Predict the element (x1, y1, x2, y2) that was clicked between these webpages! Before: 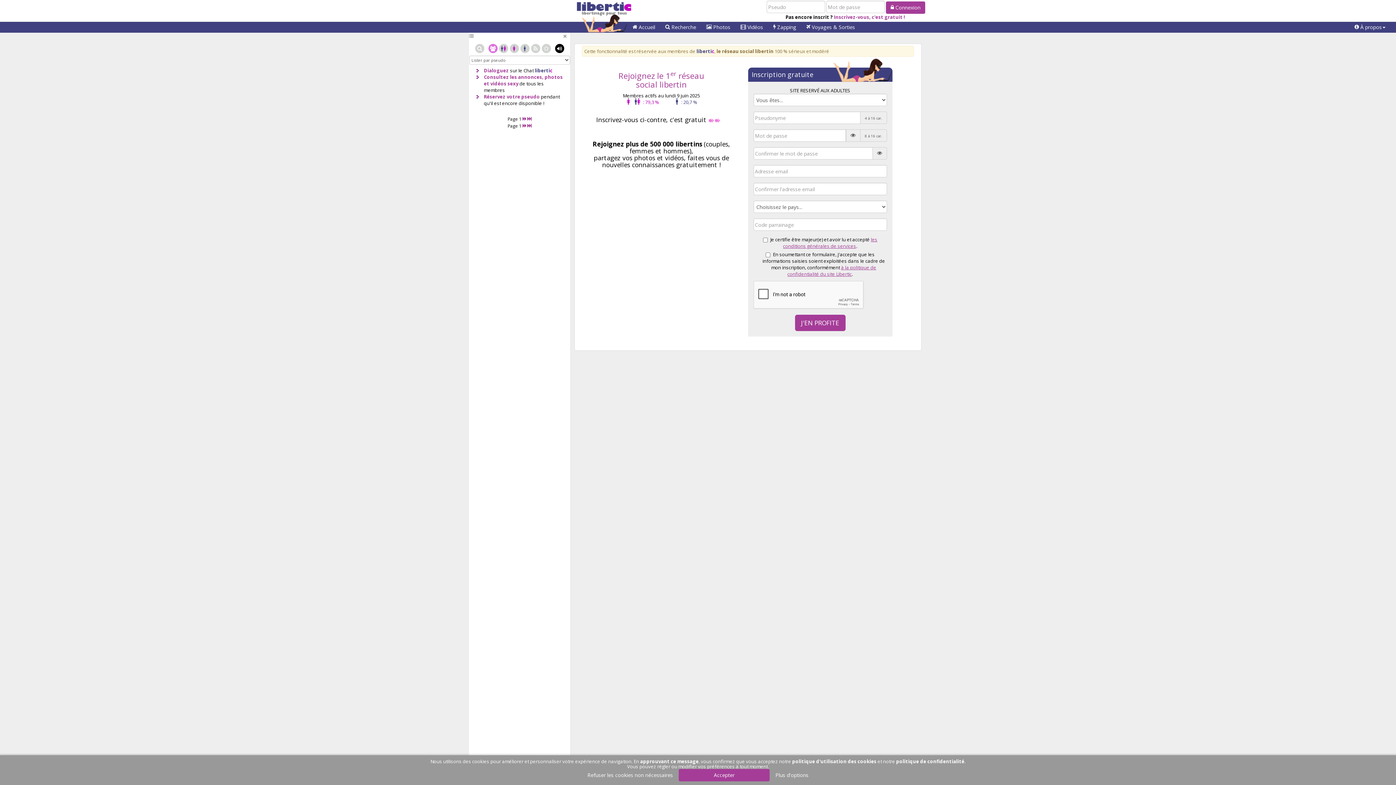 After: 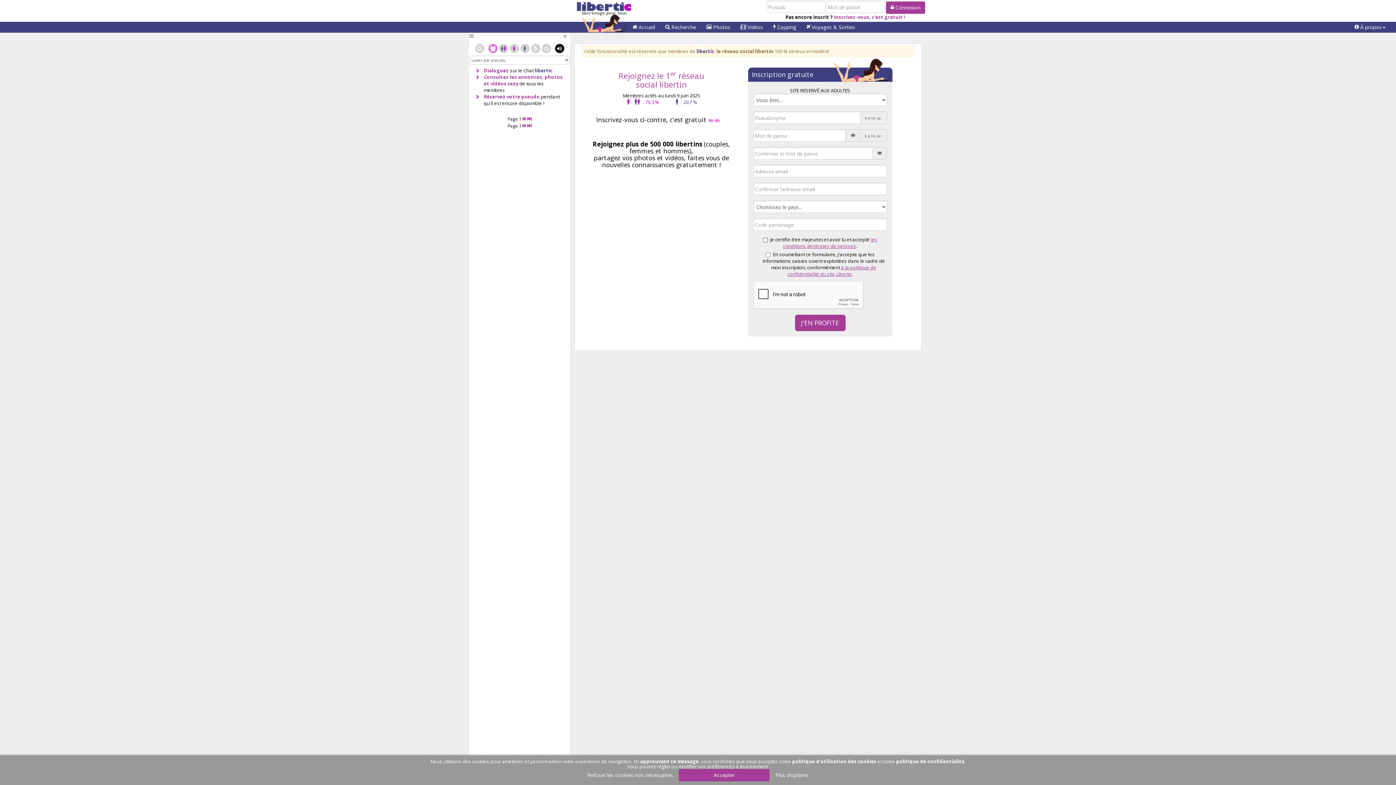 Action: bbox: (783, 236, 877, 249) label: les conditions générales de services